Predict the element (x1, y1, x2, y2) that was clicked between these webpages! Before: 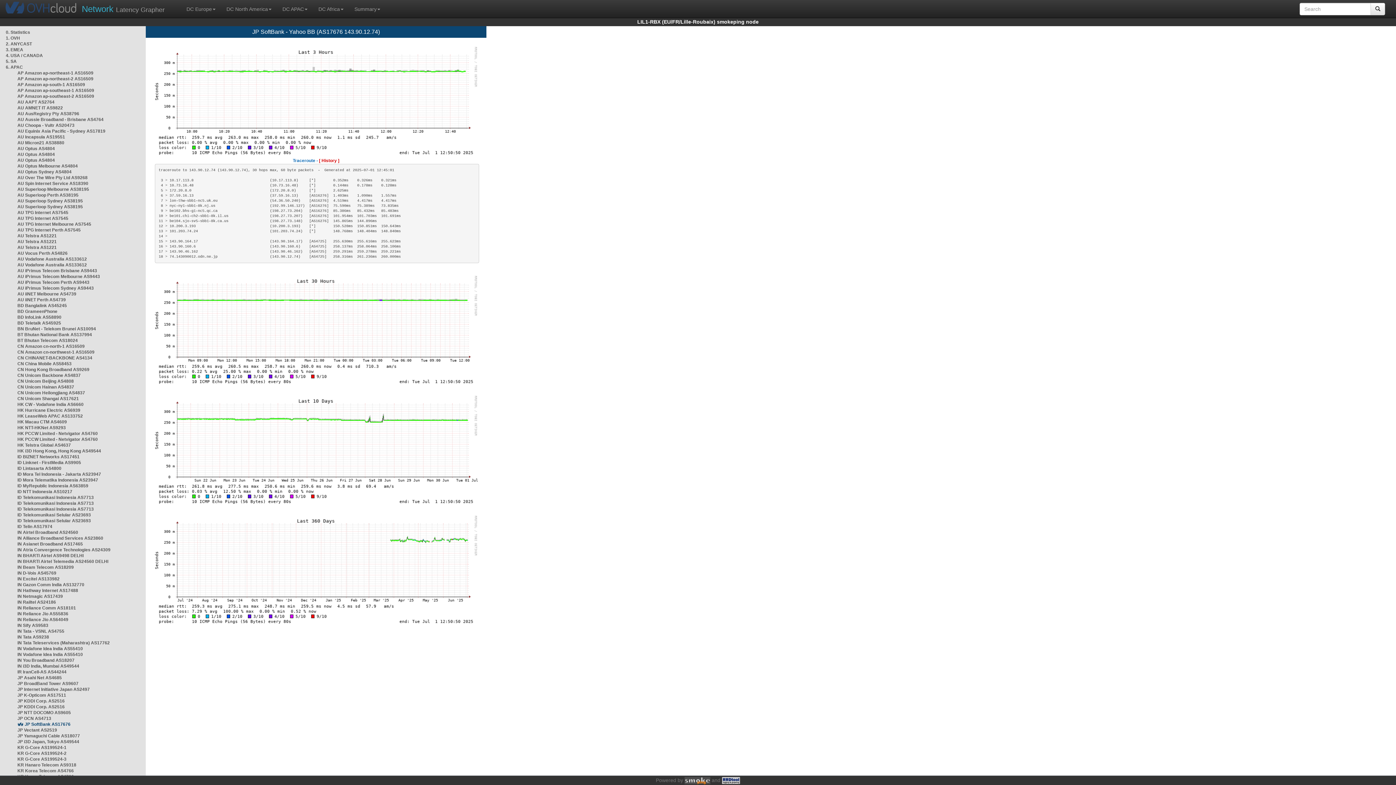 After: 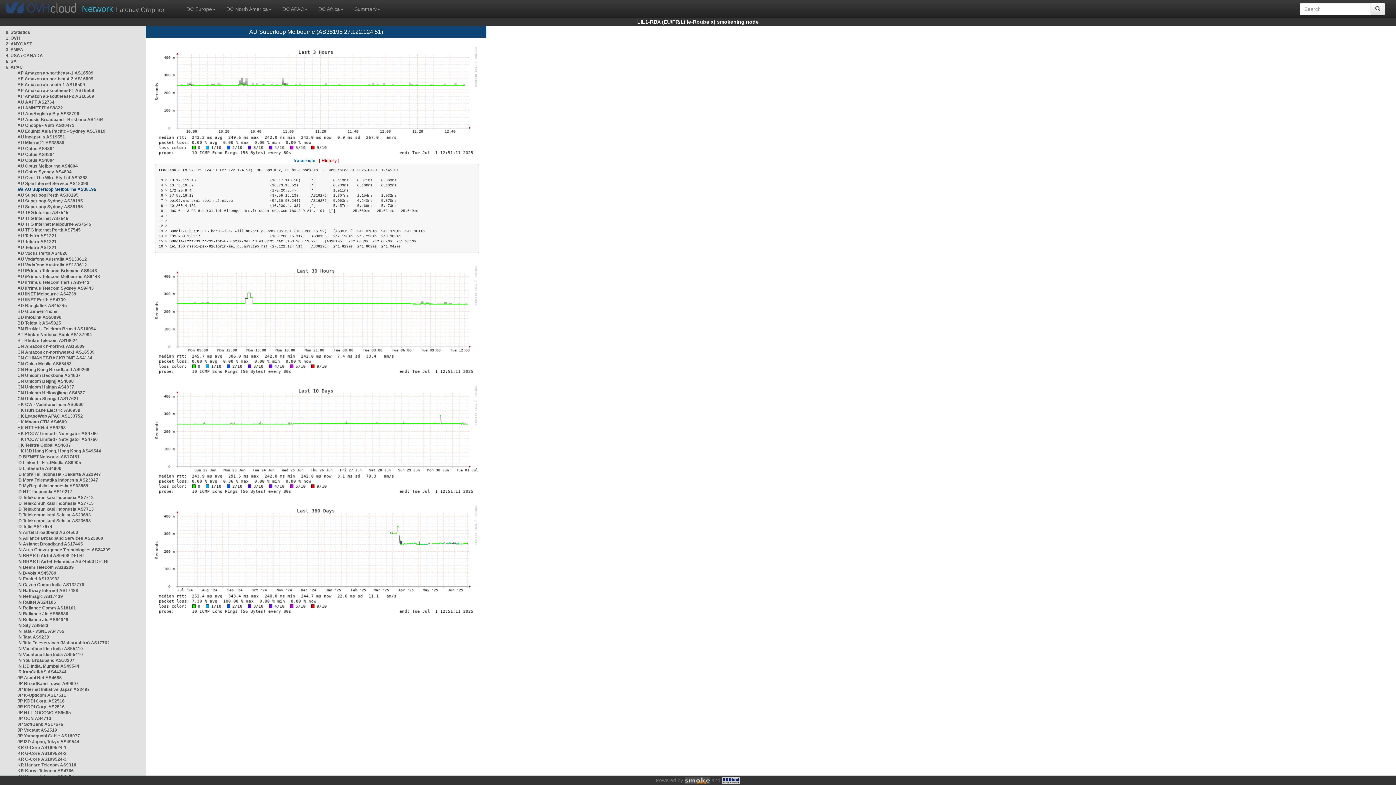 Action: bbox: (17, 186, 89, 192) label: AU Superloop Melbourne AS38195